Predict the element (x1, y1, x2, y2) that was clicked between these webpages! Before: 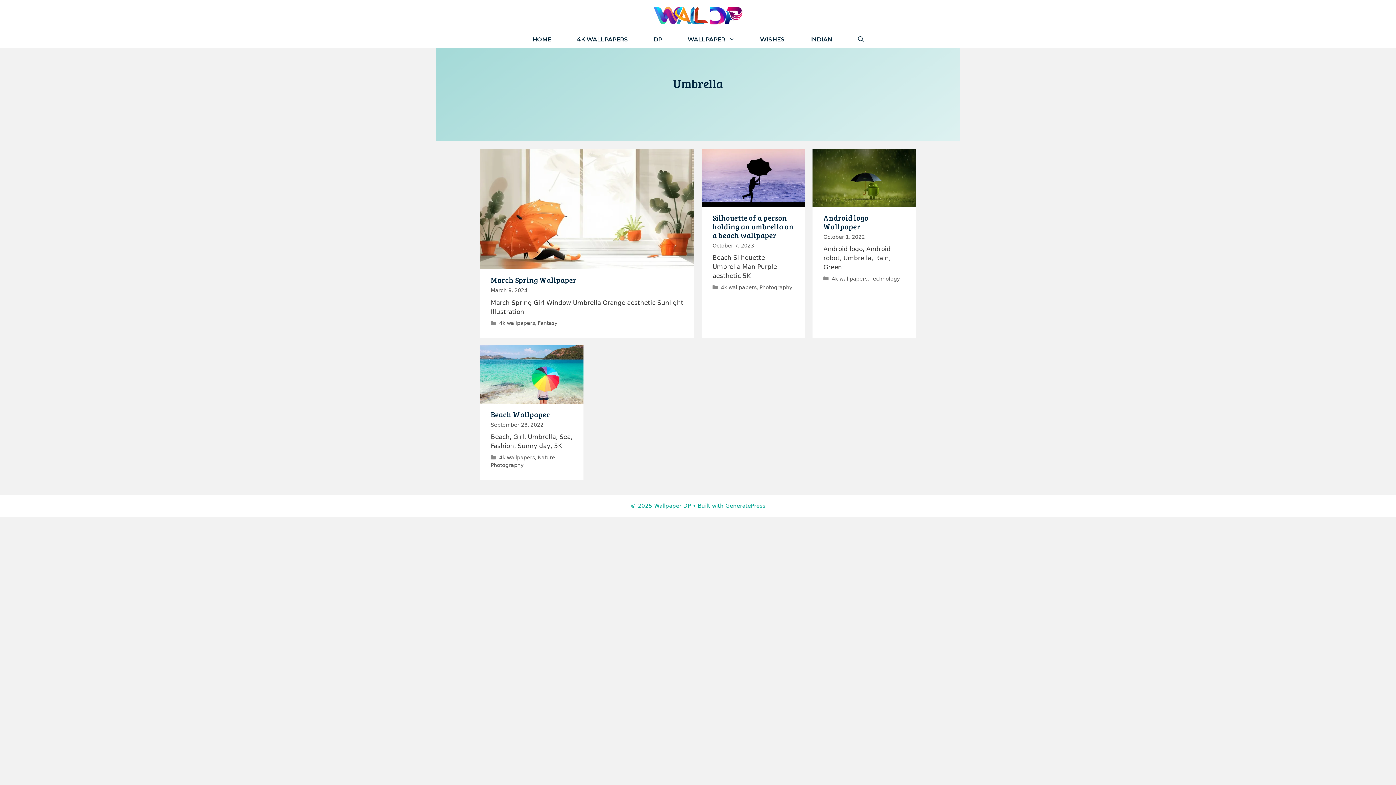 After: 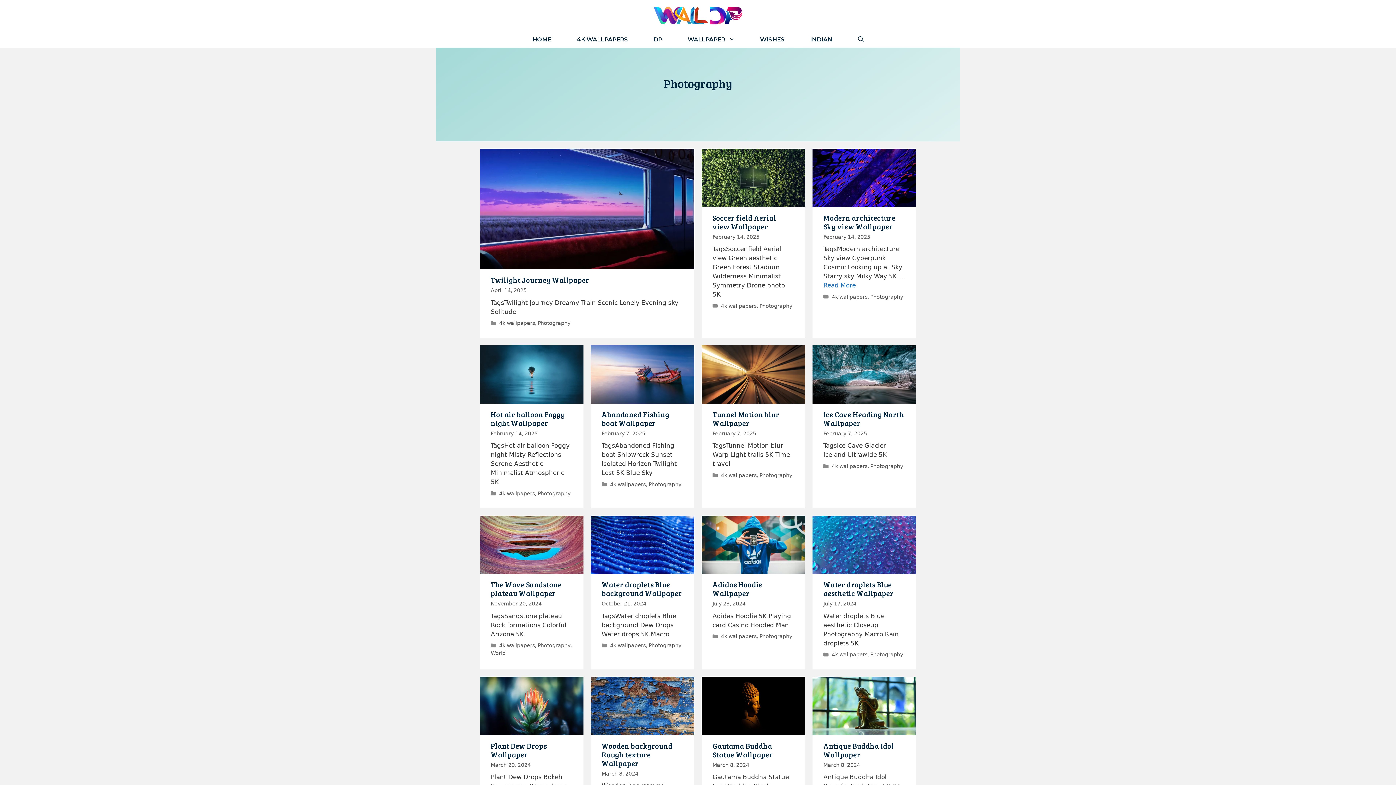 Action: label: Photography bbox: (490, 462, 523, 468)